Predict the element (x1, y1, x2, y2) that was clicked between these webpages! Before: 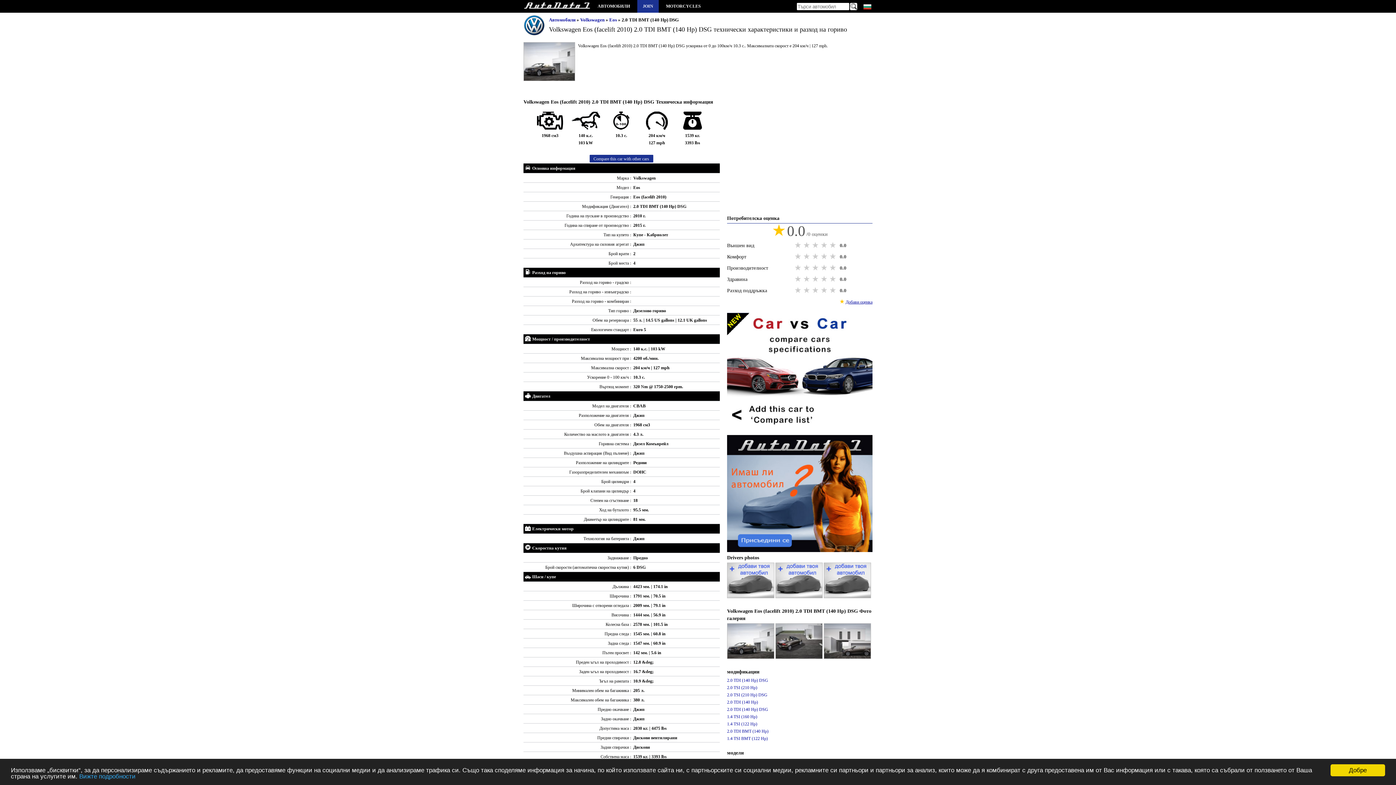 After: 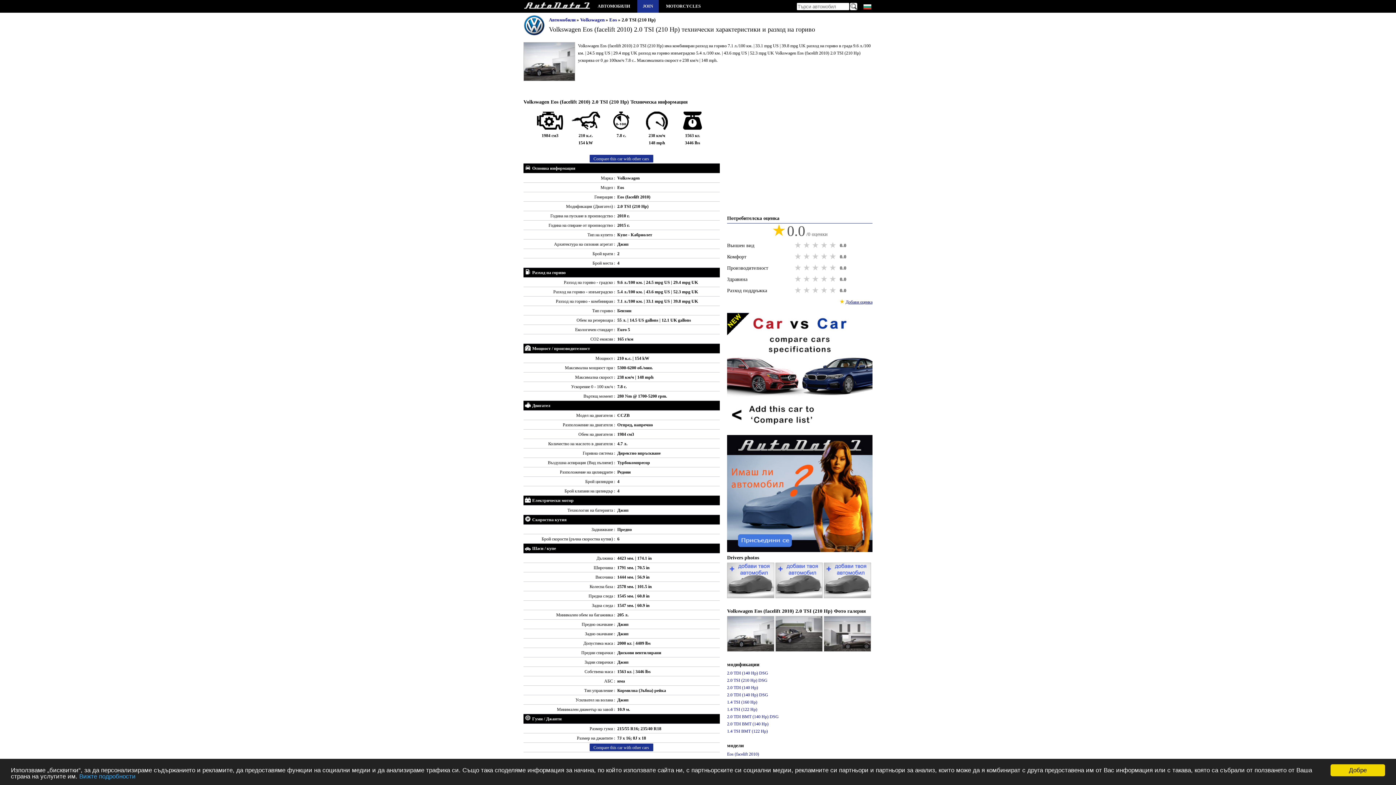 Action: bbox: (727, 583, 757, 588) label: 2.0 TSI (210 Hp)